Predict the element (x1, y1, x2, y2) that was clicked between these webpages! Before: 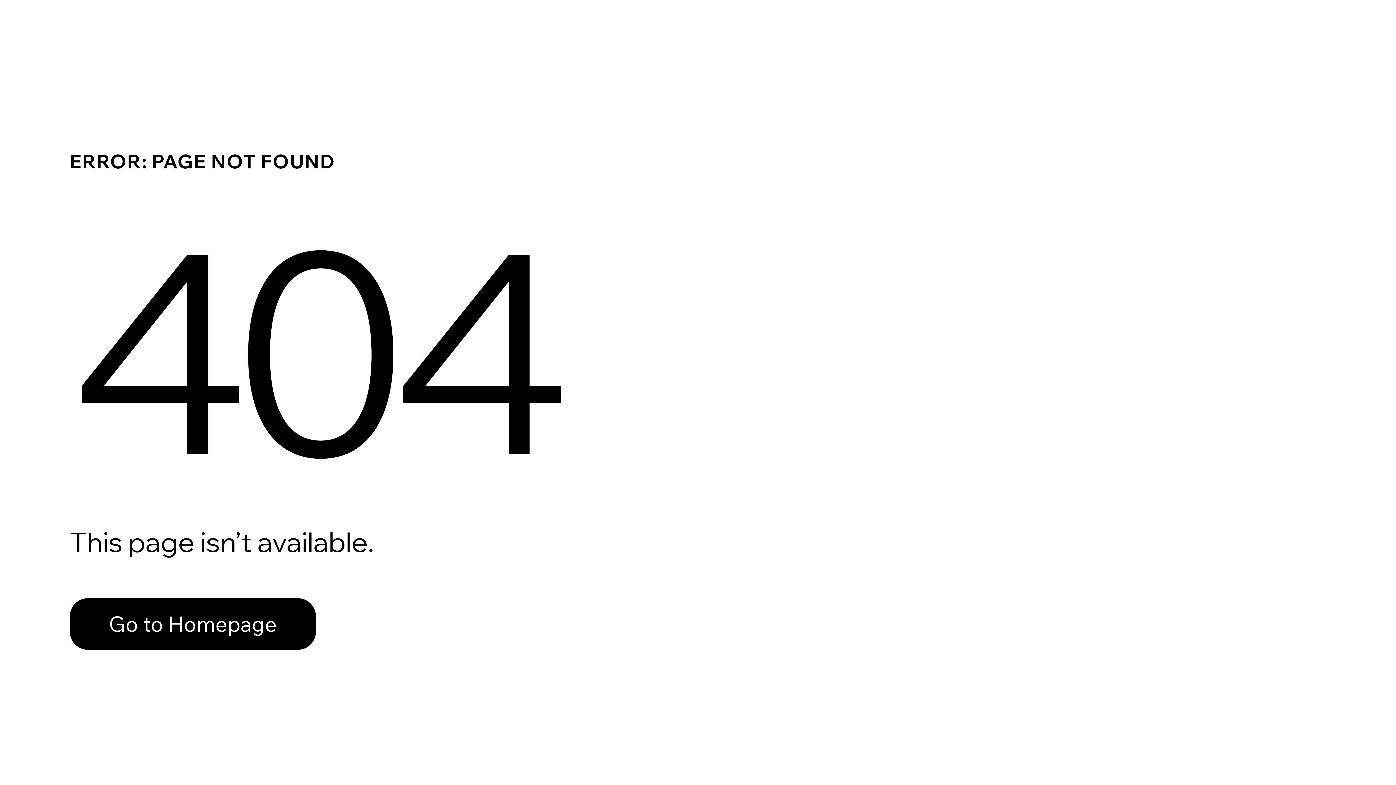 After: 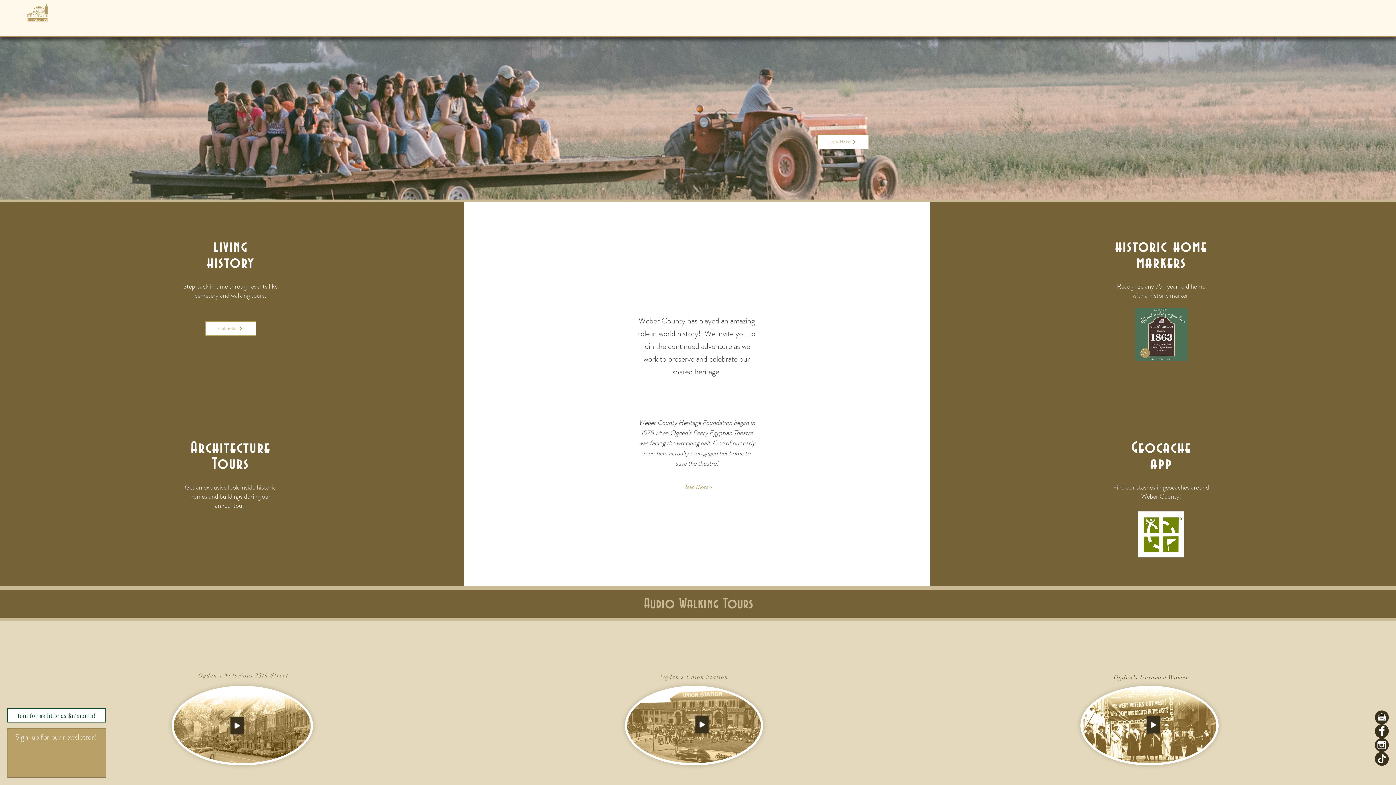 Action: bbox: (69, 582, 768, 659) label: Go to Homepage